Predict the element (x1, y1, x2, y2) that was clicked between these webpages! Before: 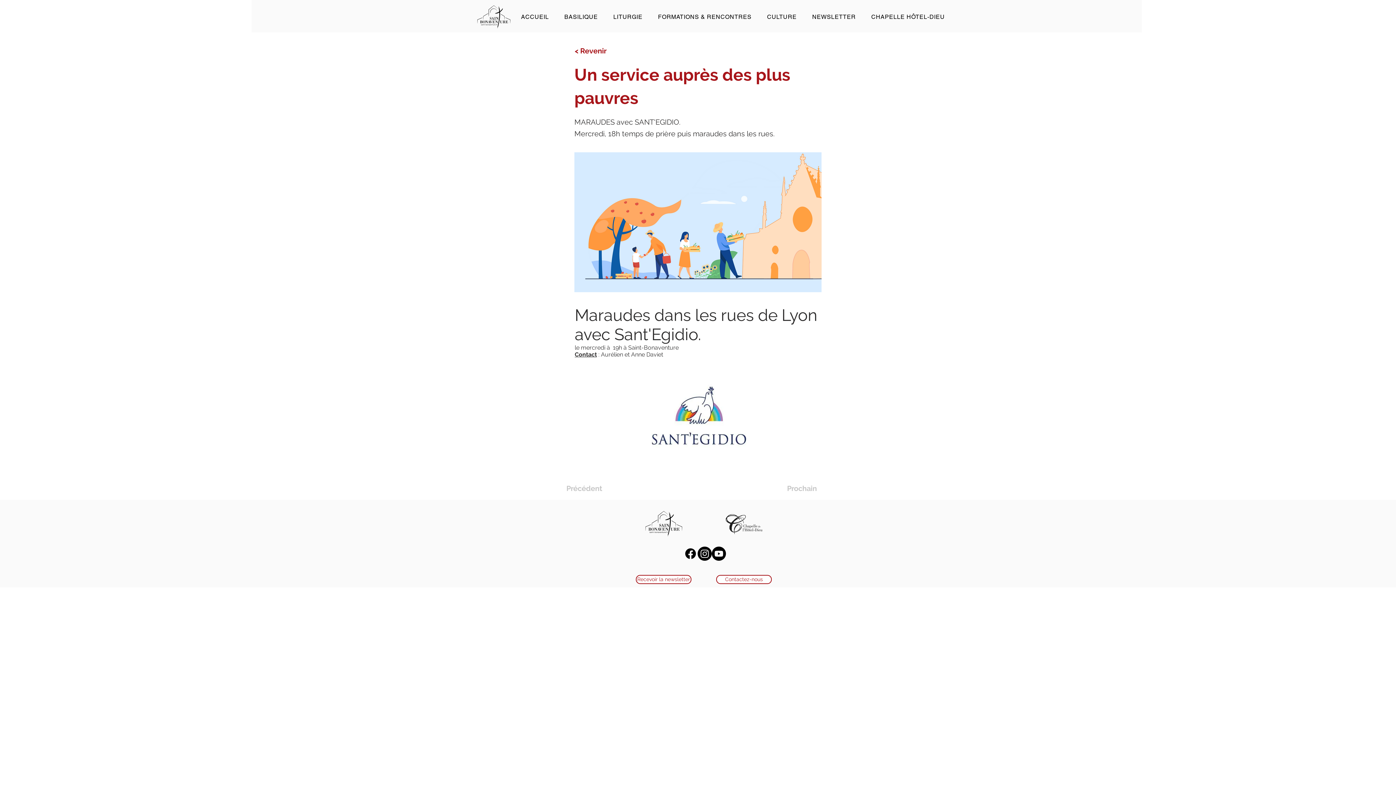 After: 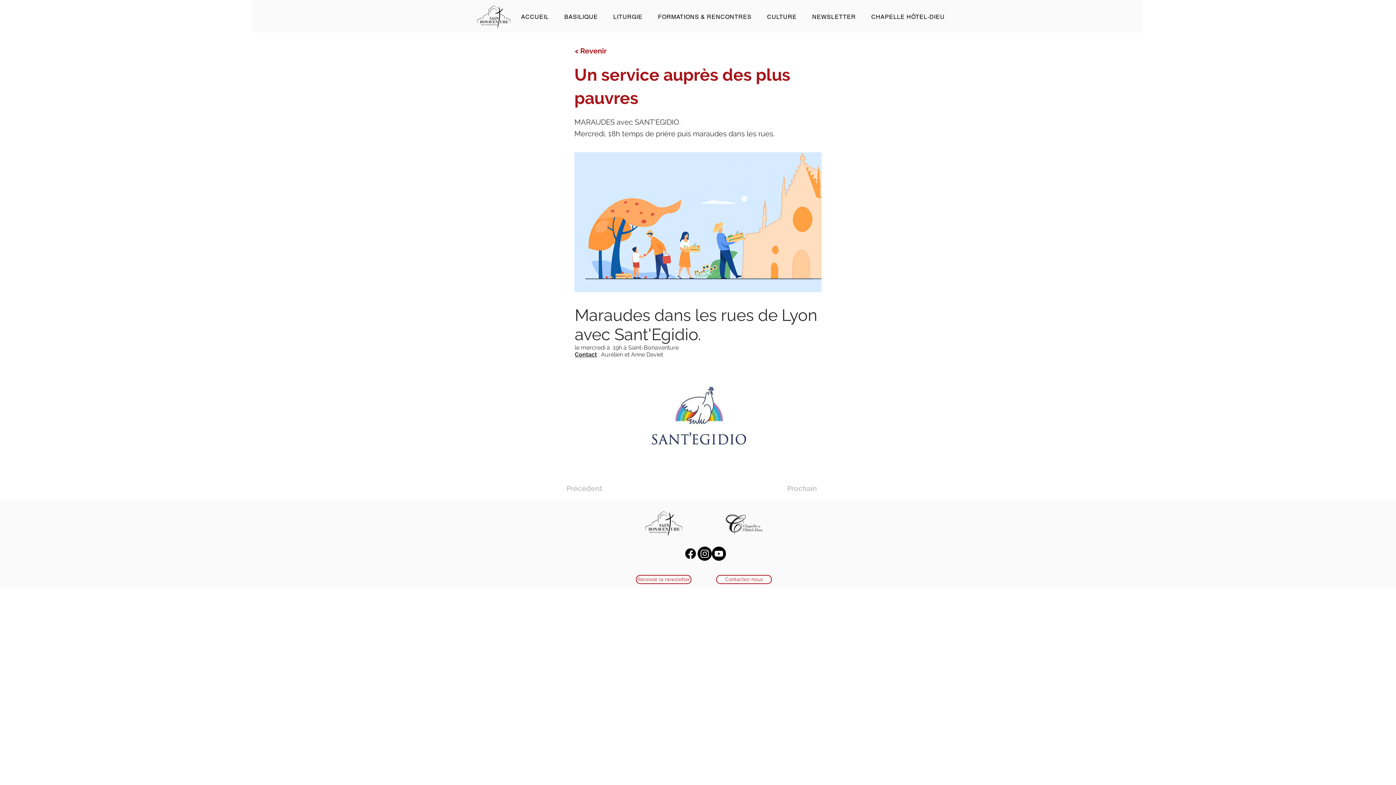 Action: bbox: (651, 9, 758, 24) label: FORMATIONS & RENCONTRES